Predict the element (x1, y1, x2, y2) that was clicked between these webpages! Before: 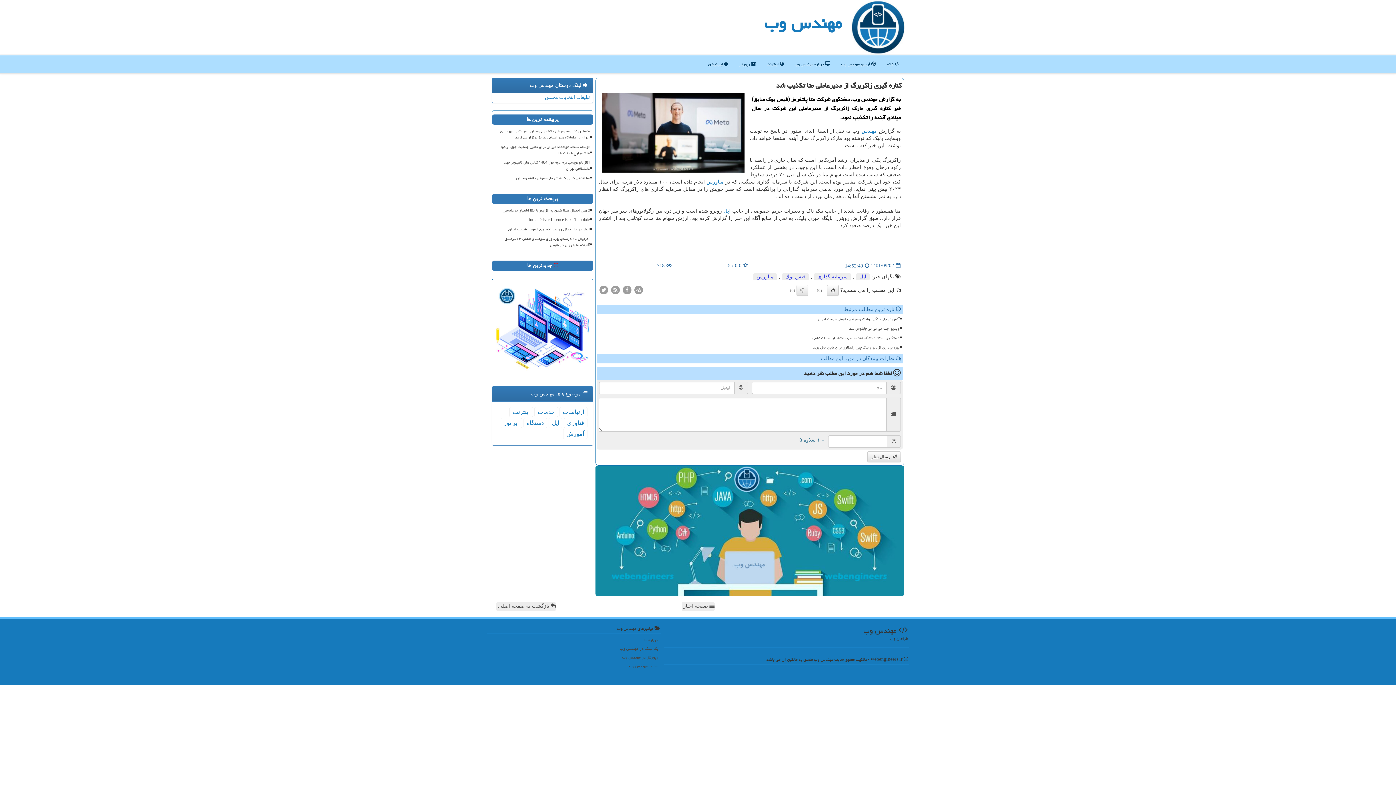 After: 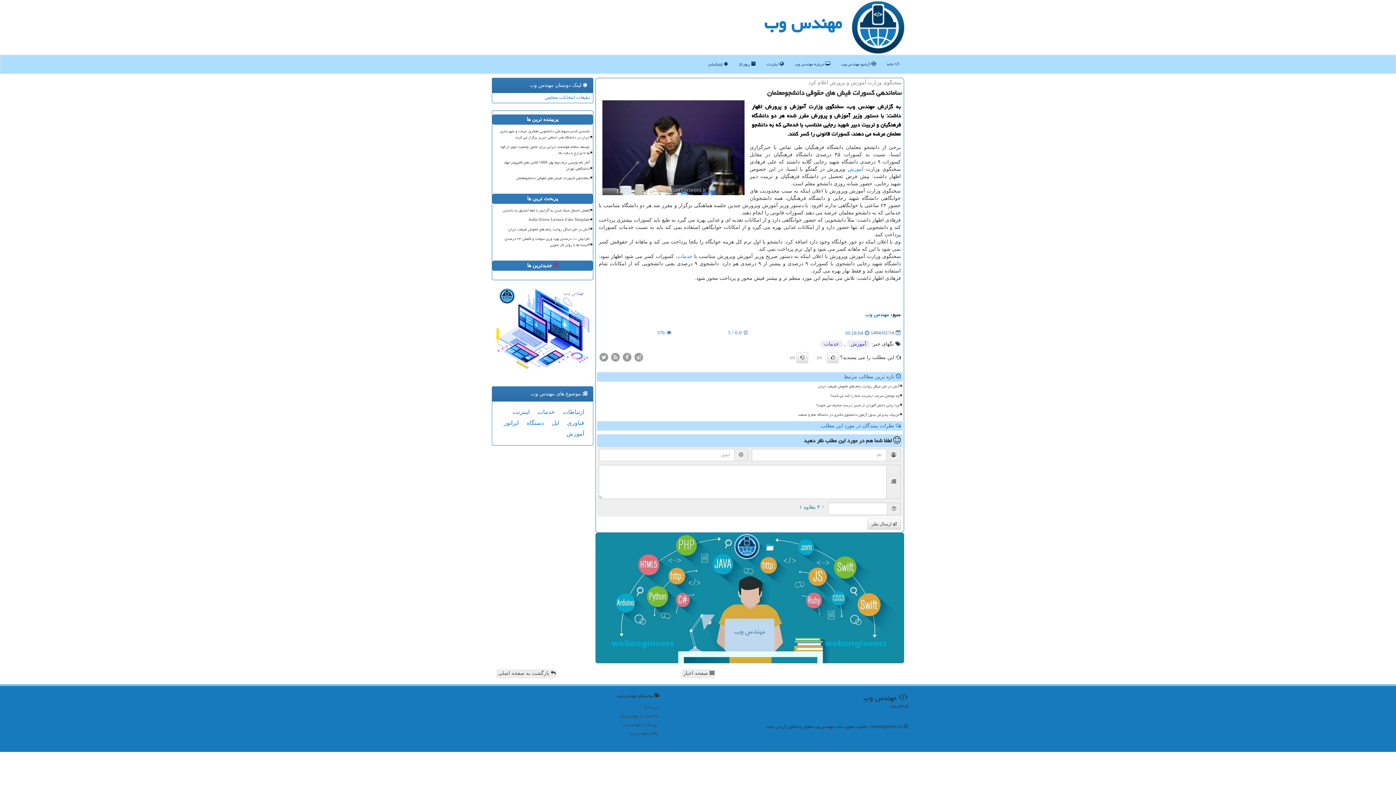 Action: label: ساماندهی کسورات فیش های حقوقی دانشجومعلمان bbox: (495, 174, 590, 182)